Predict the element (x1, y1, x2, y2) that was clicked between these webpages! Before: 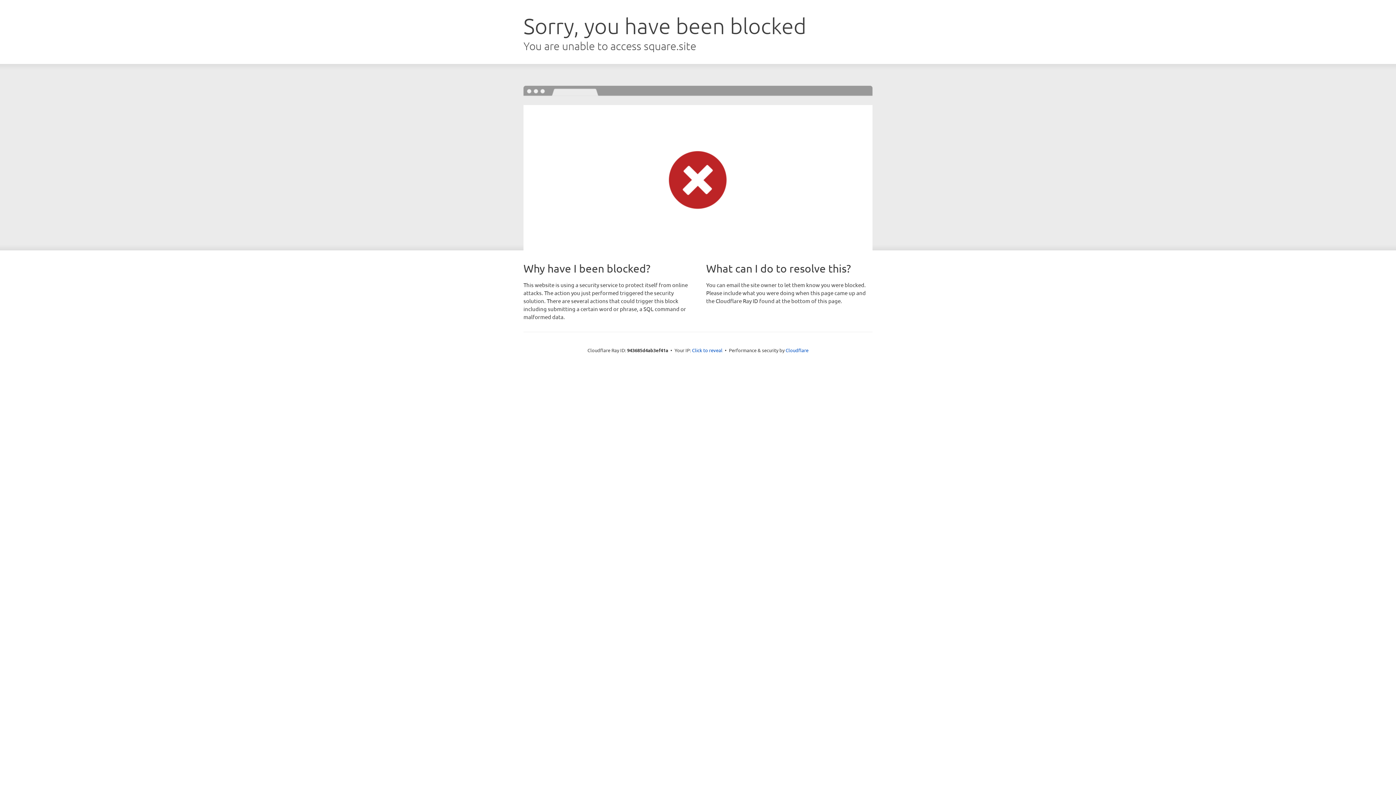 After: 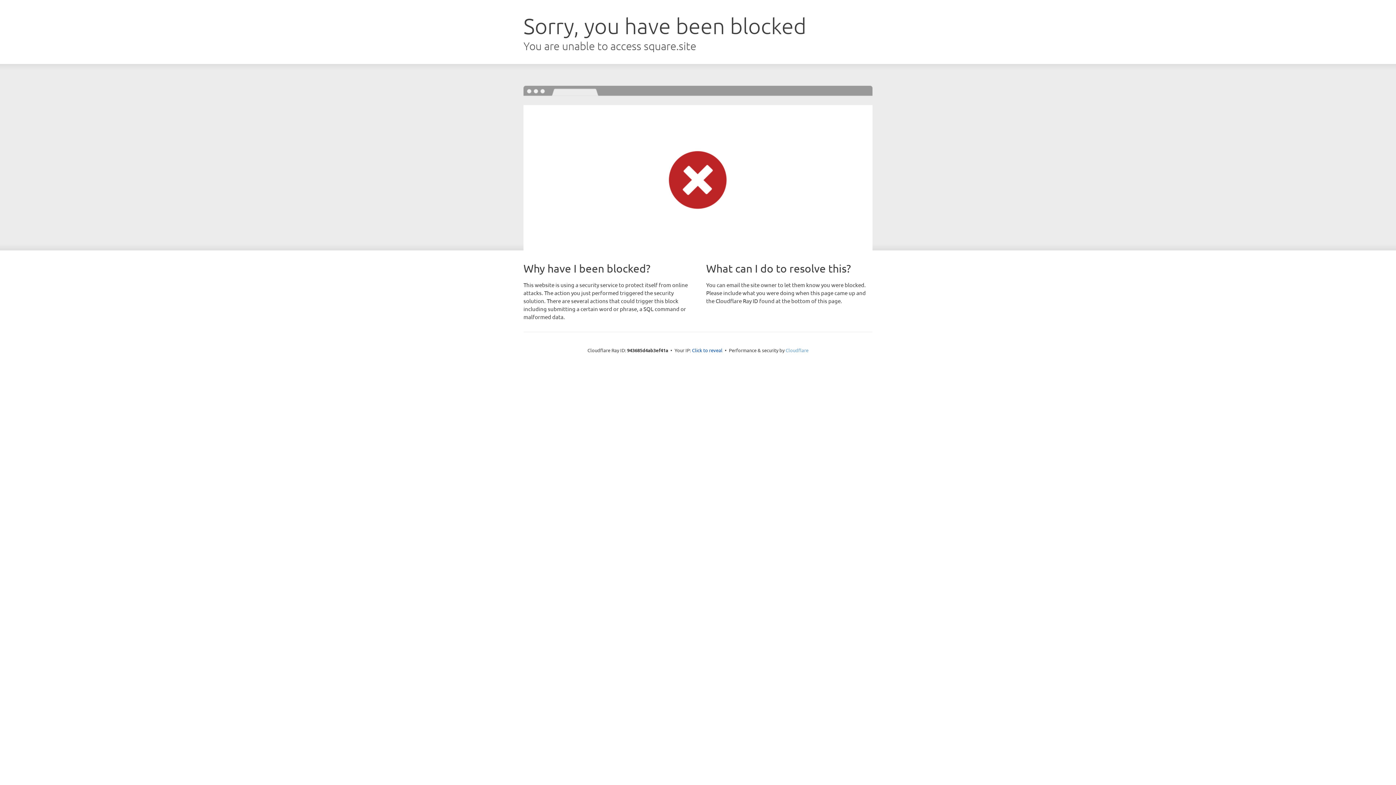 Action: bbox: (785, 347, 808, 353) label: Cloudflare